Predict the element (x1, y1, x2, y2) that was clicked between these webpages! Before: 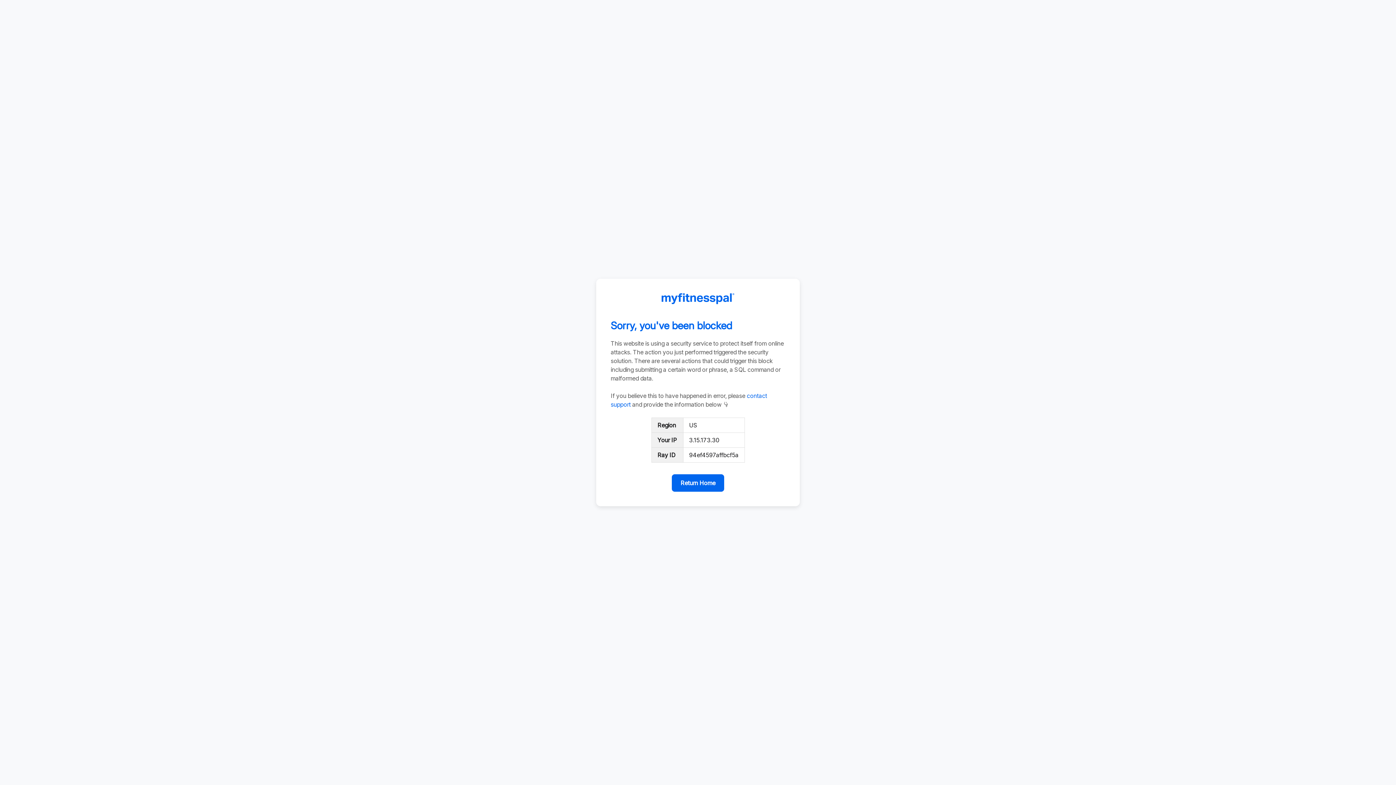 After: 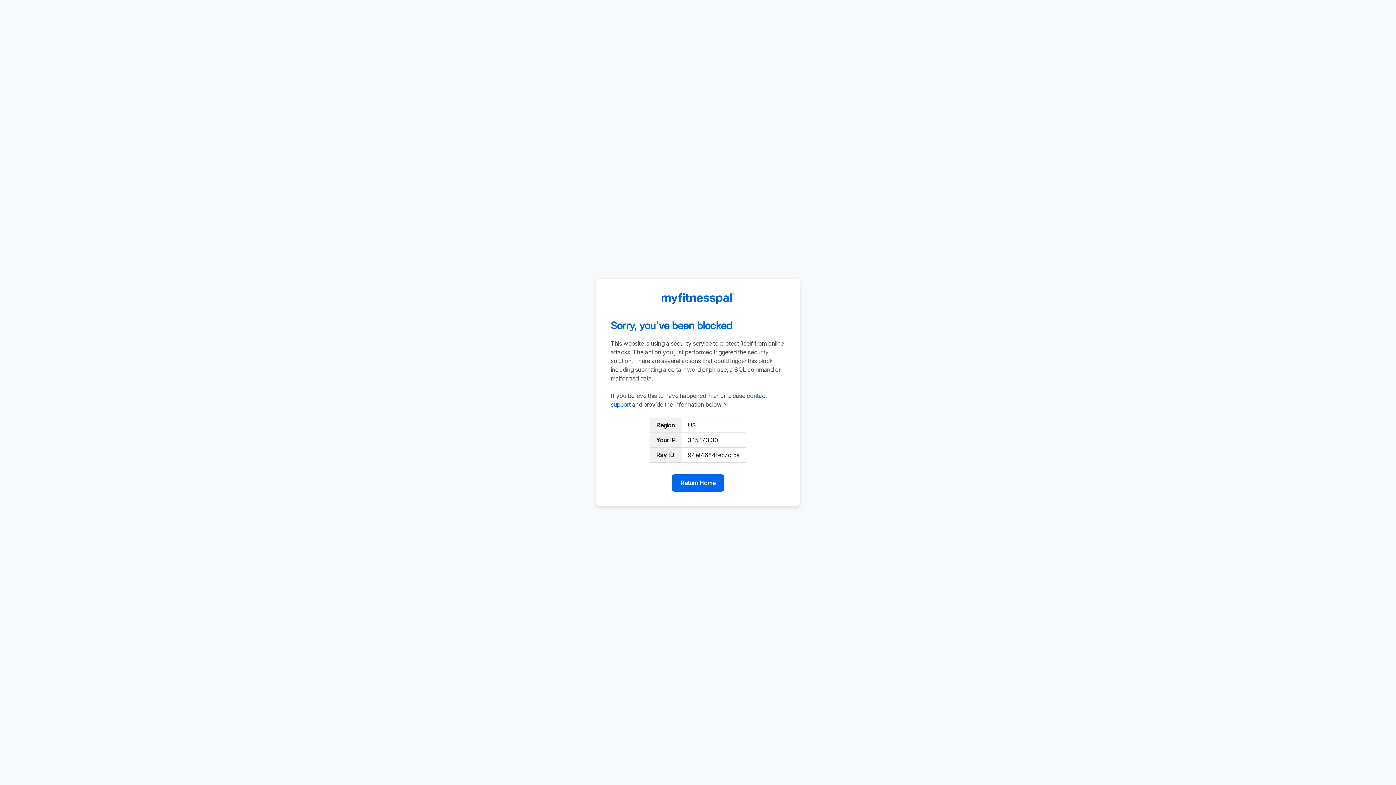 Action: label: Return Home bbox: (672, 474, 724, 492)